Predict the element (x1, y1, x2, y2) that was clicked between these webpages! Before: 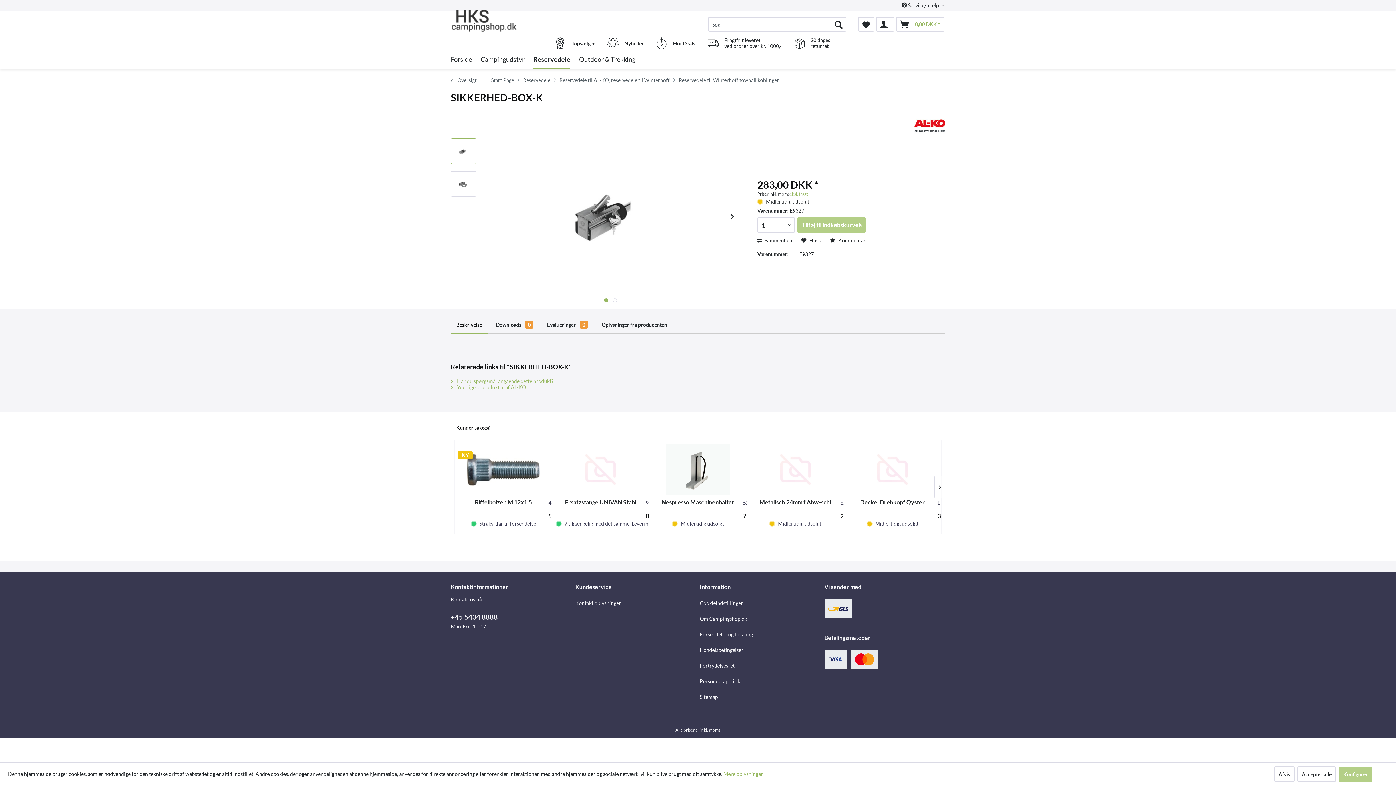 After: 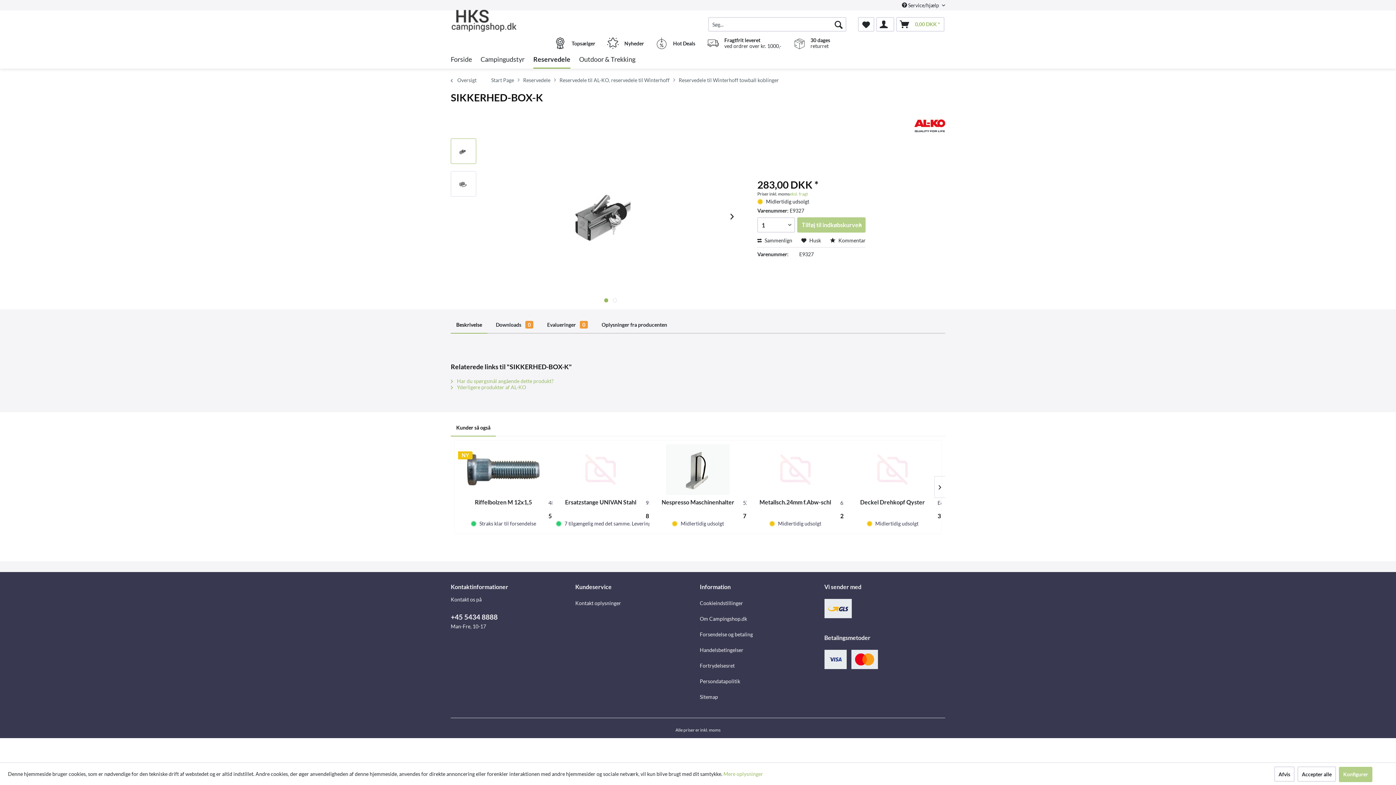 Action: label: 30 dages
returret bbox: (793, 37, 830, 49)